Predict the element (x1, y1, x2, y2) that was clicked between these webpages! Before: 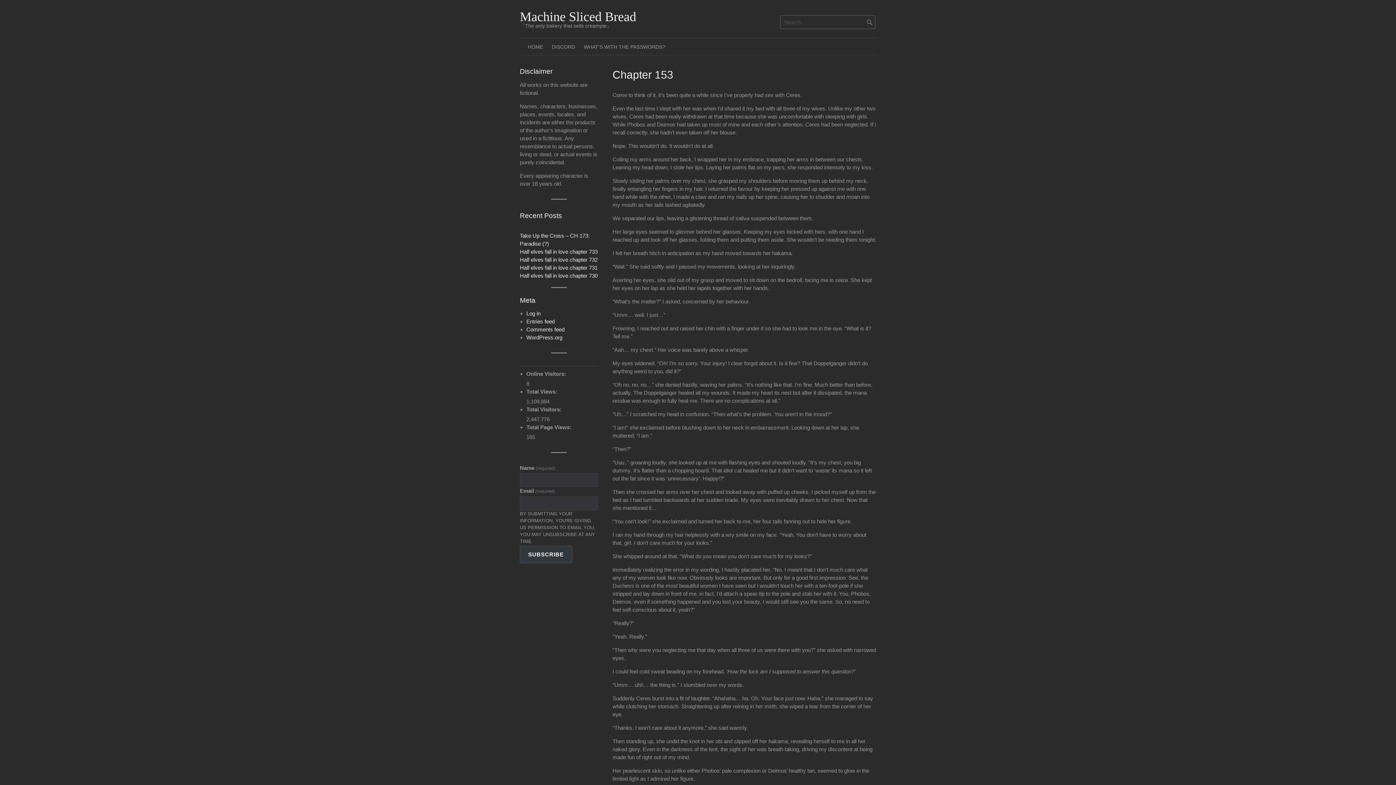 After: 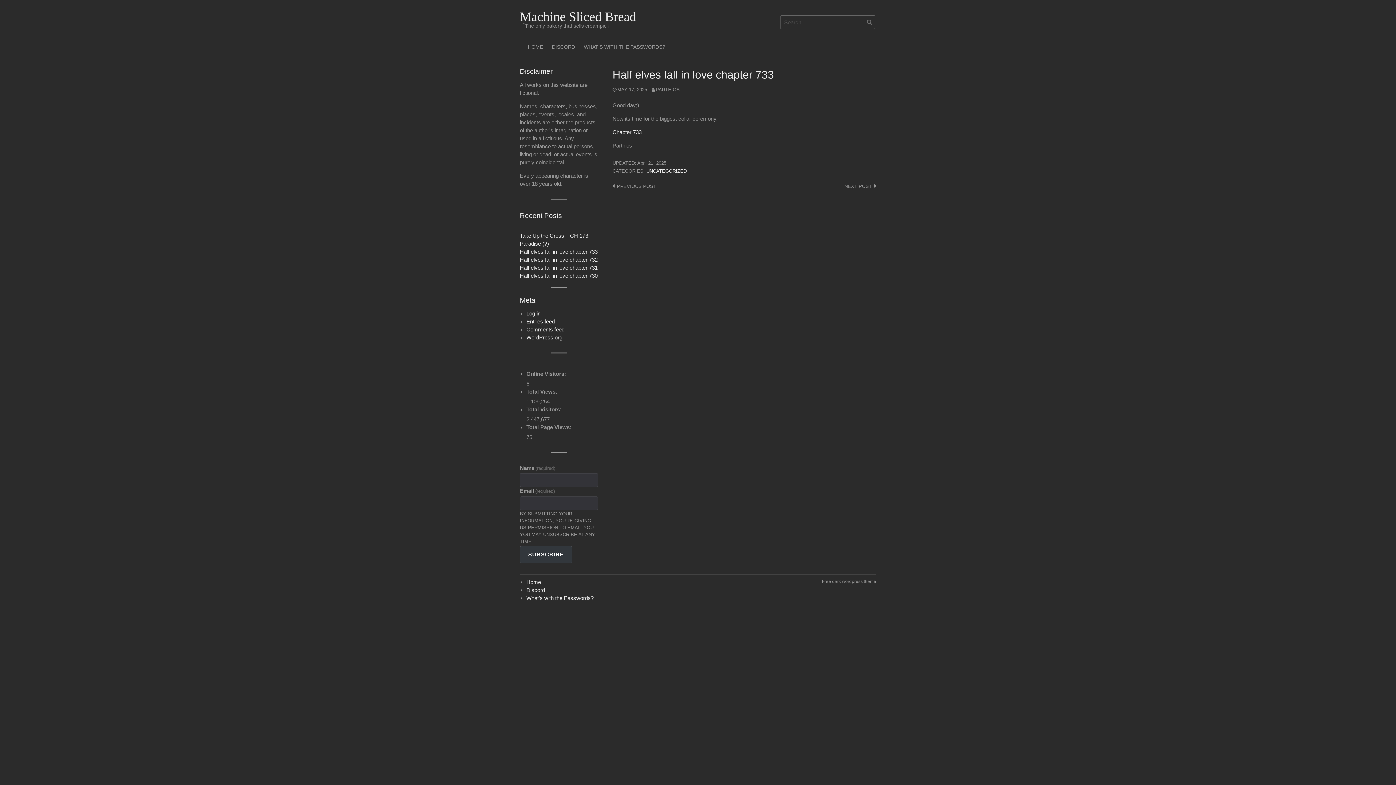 Action: label: Half elves fall in love chapter 733 bbox: (520, 248, 597, 254)